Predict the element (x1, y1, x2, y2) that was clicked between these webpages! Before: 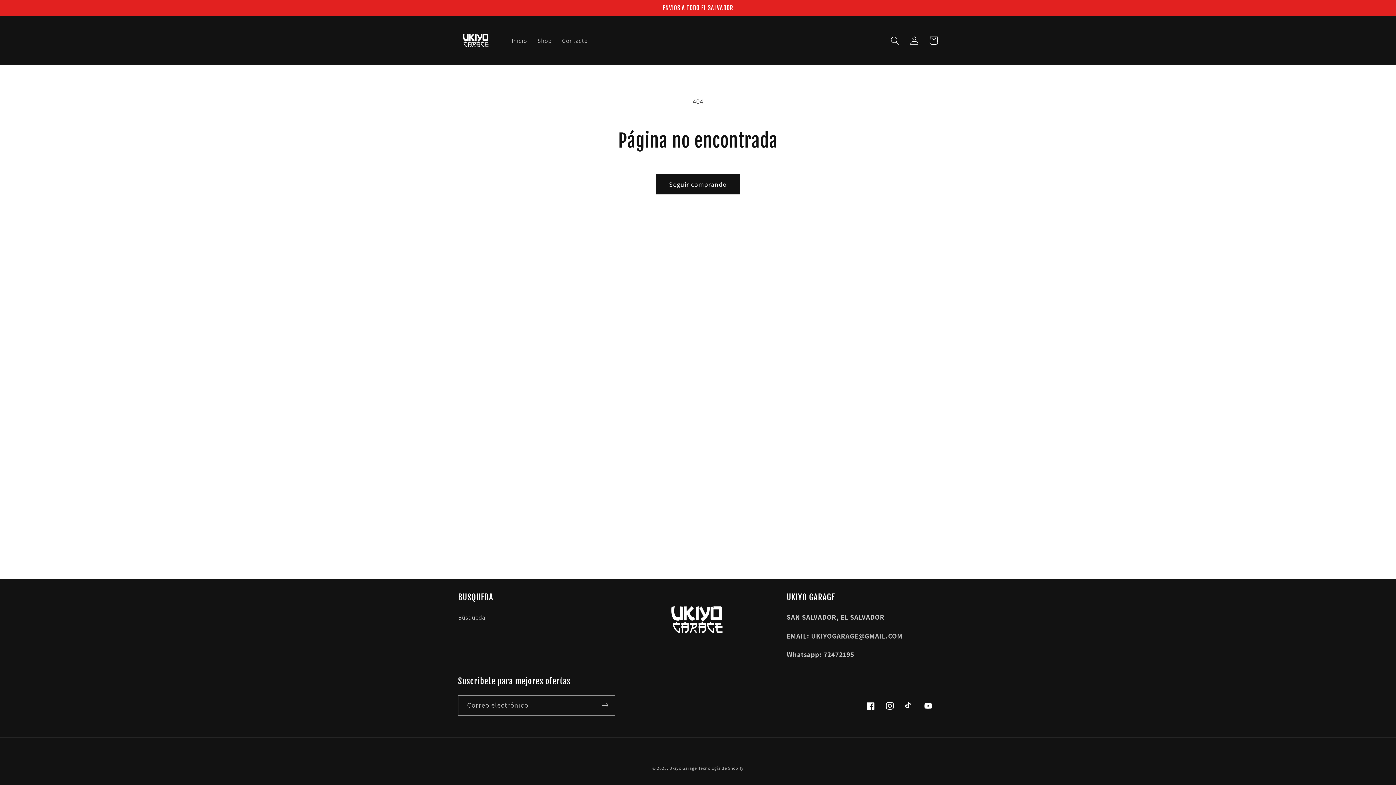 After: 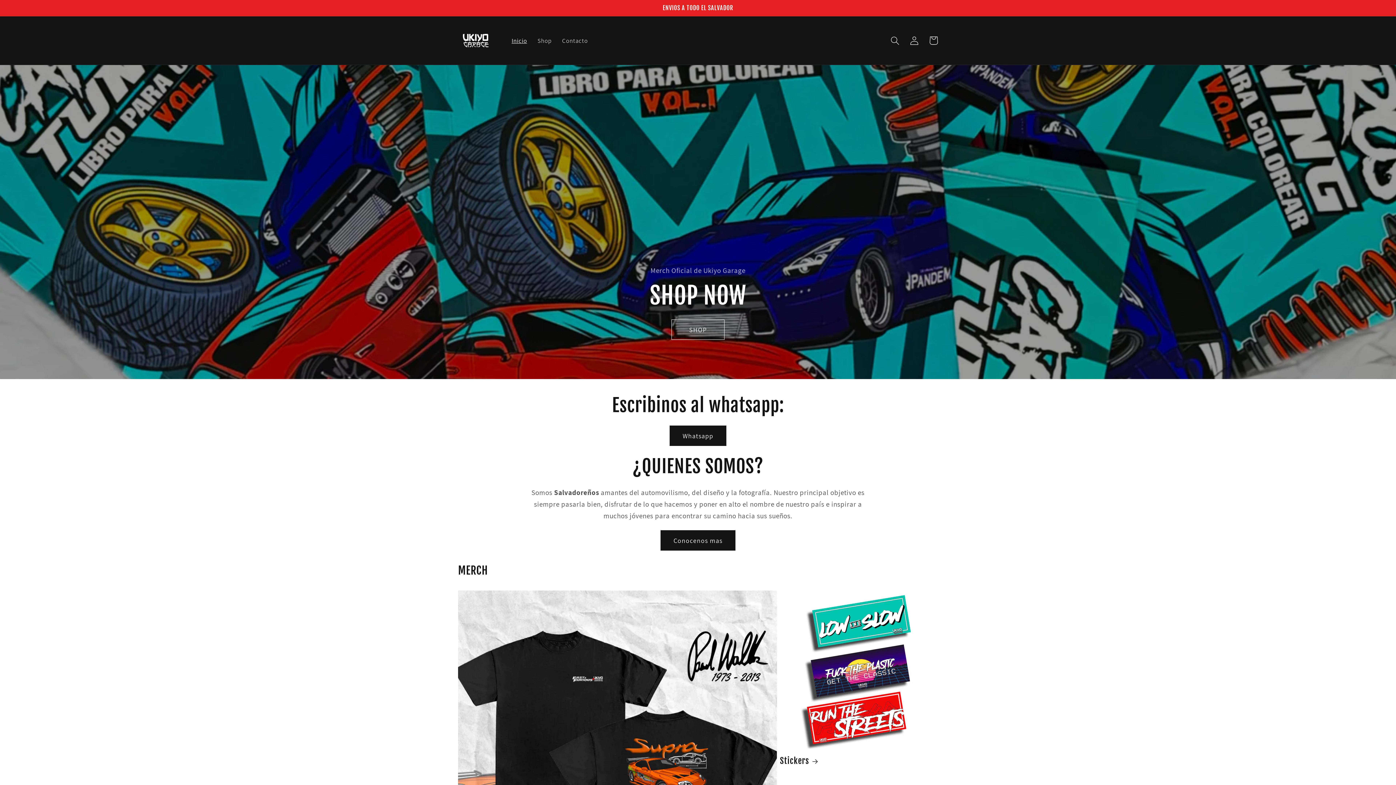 Action: bbox: (669, 765, 697, 771) label: Ukiyo Garage